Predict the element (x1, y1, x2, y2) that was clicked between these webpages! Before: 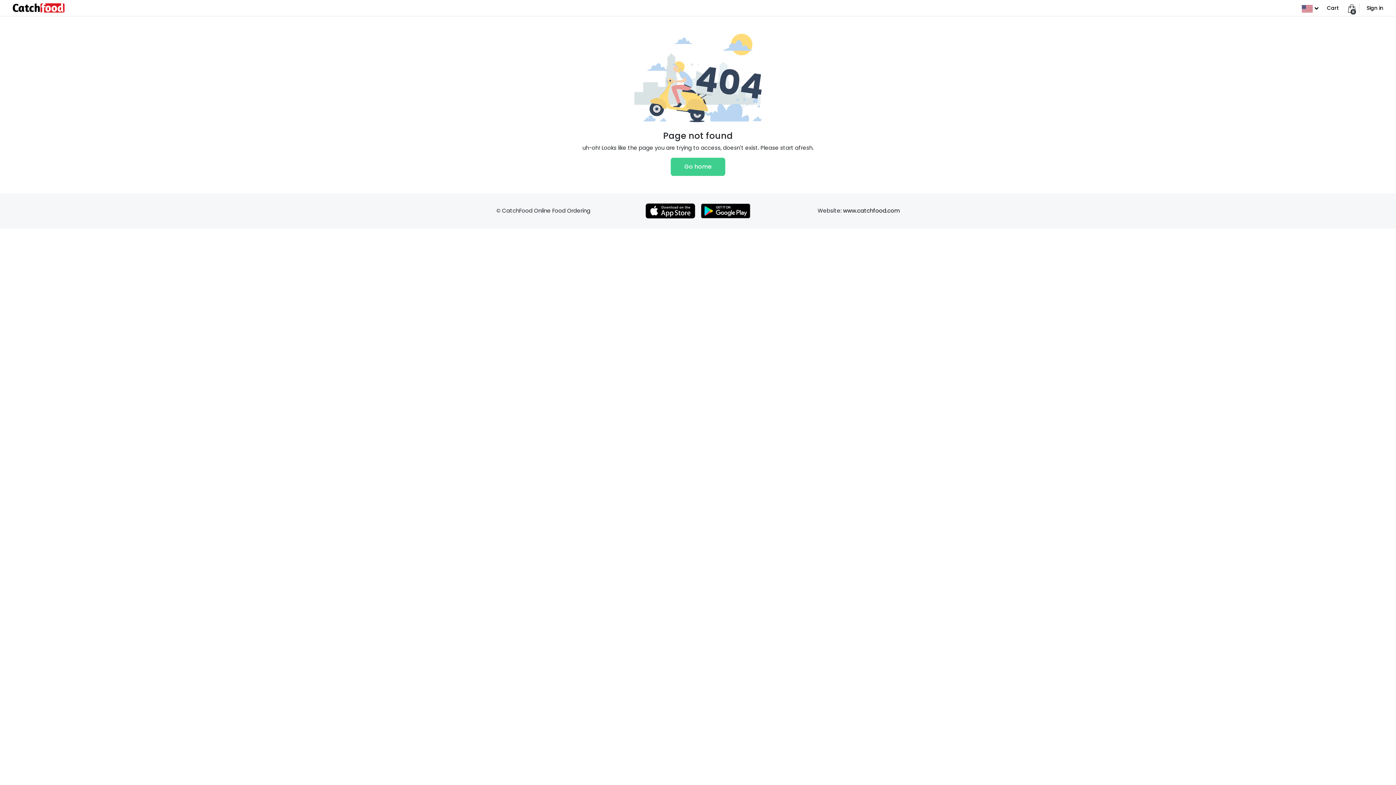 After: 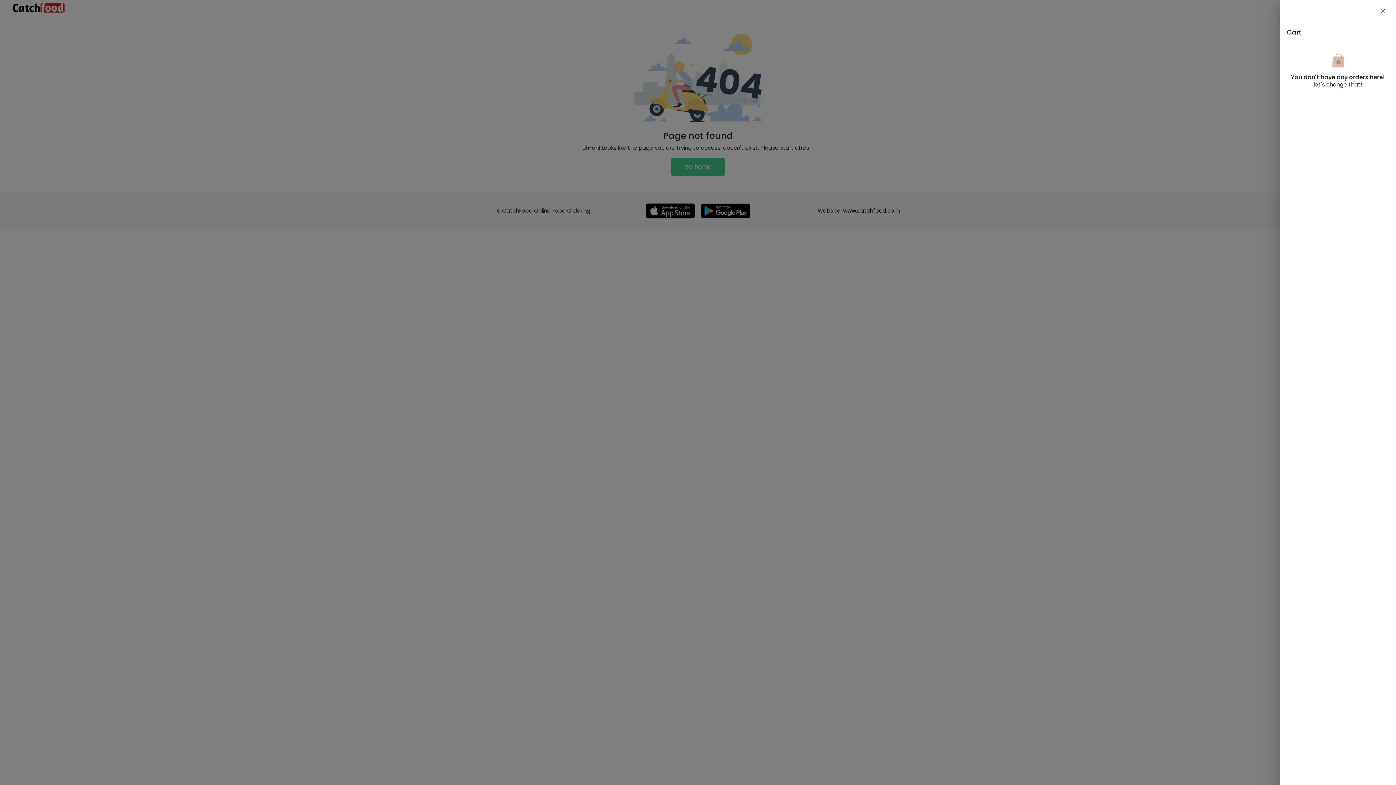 Action: bbox: (1318, 1, 1348, 14) label:  Cart 